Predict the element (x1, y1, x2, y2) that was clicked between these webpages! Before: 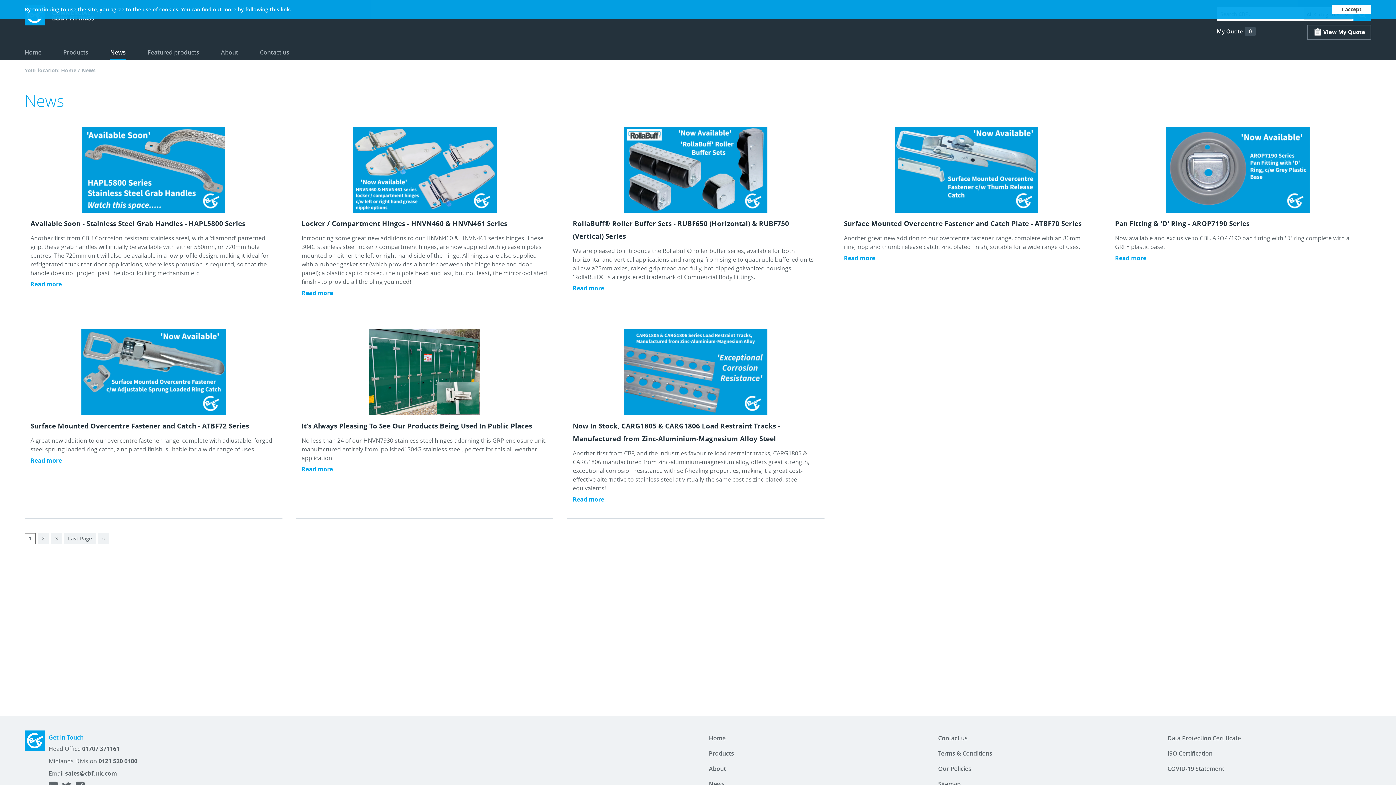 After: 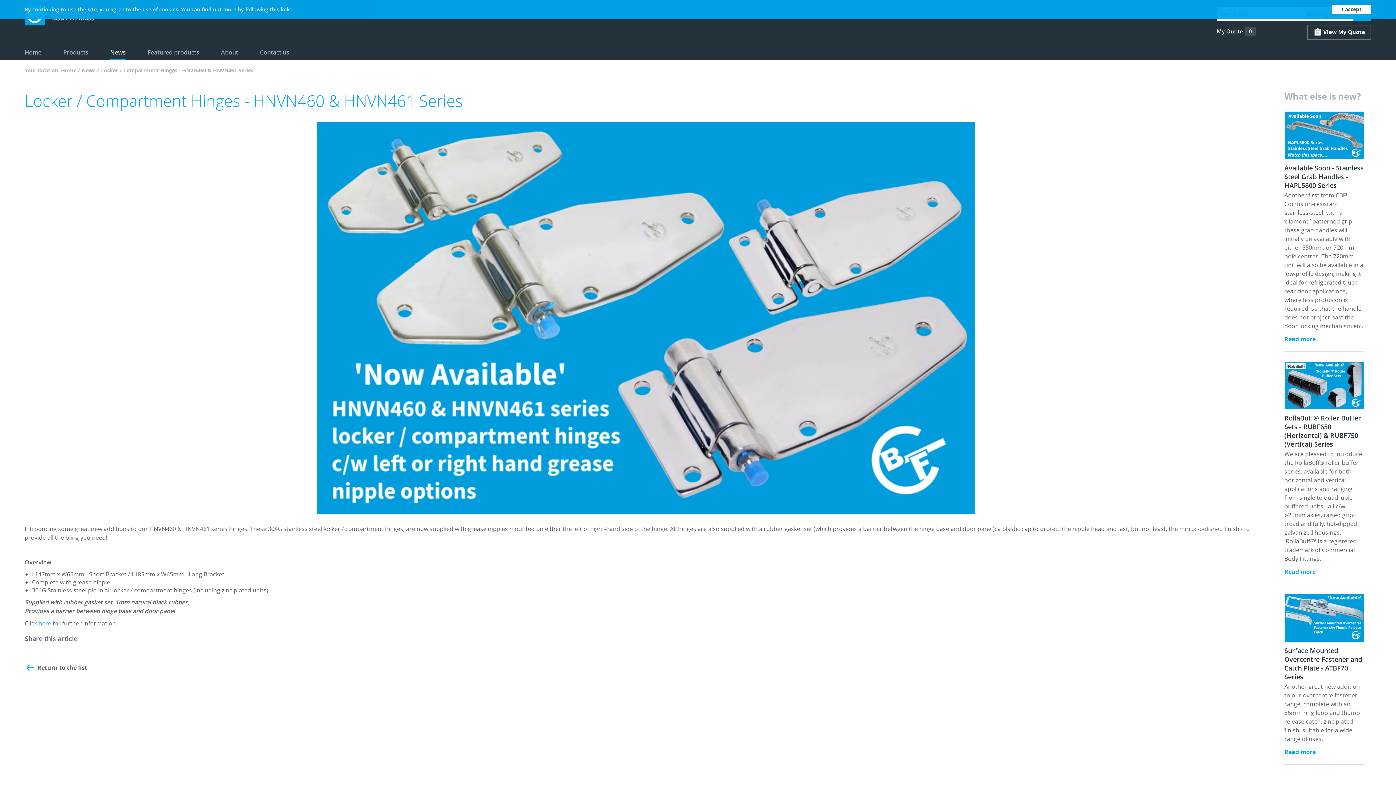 Action: bbox: (295, 120, 553, 305) label: Locker / Compartment Hinges - HNVN460 & HNVN461 Series

Introducing some great new additions to our HNVN460 & HNVN461 series hinges. These 304G stainless steel locker / compartment hinges, are now supplied with grease nipples mounted on either the left or right-hand side of the hinge. All hinges are also supplied with a rubber gasket set (which provides a barrier between the hinge base and door panel); a plastic cap to protect the nipple head and last, but not least, the mirror-polished finish - to provide all the bling you need!

Read more